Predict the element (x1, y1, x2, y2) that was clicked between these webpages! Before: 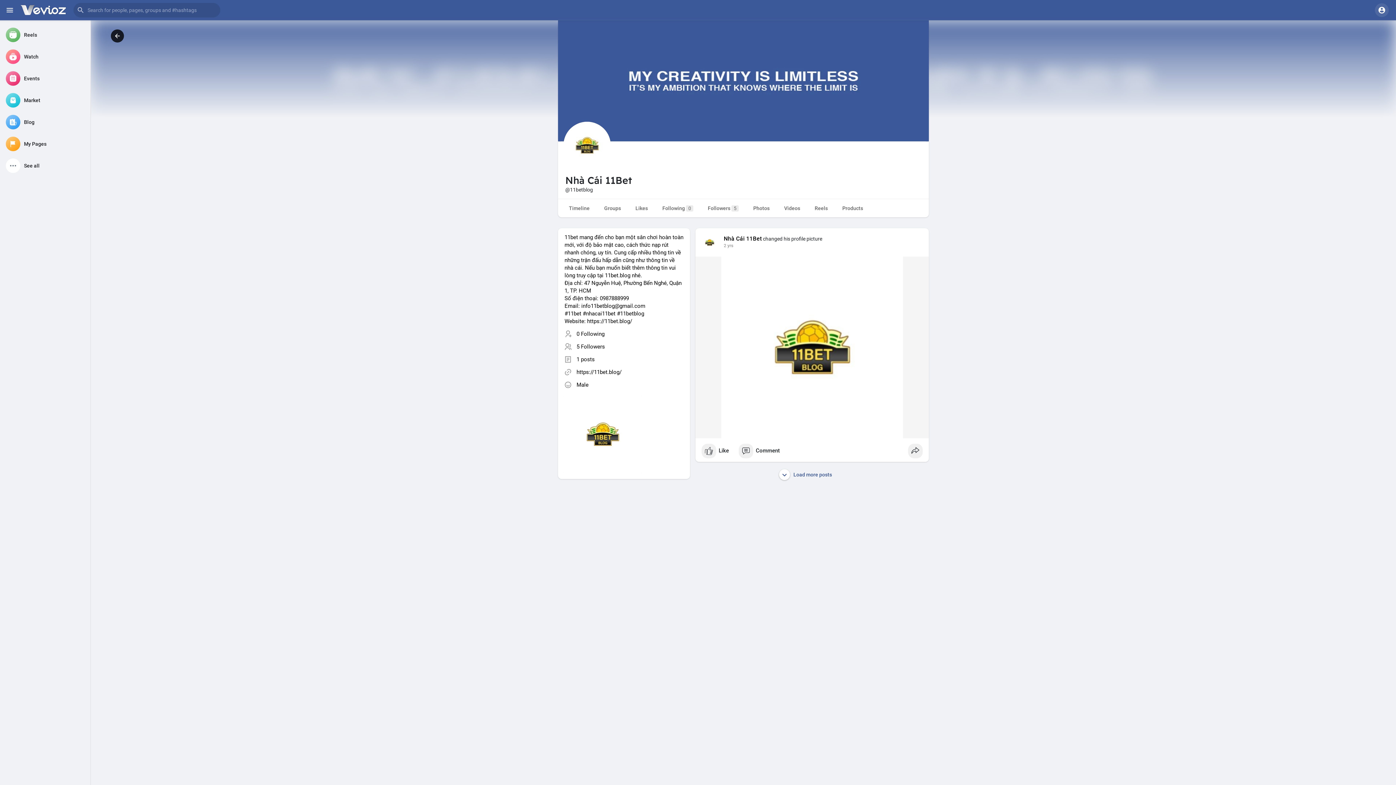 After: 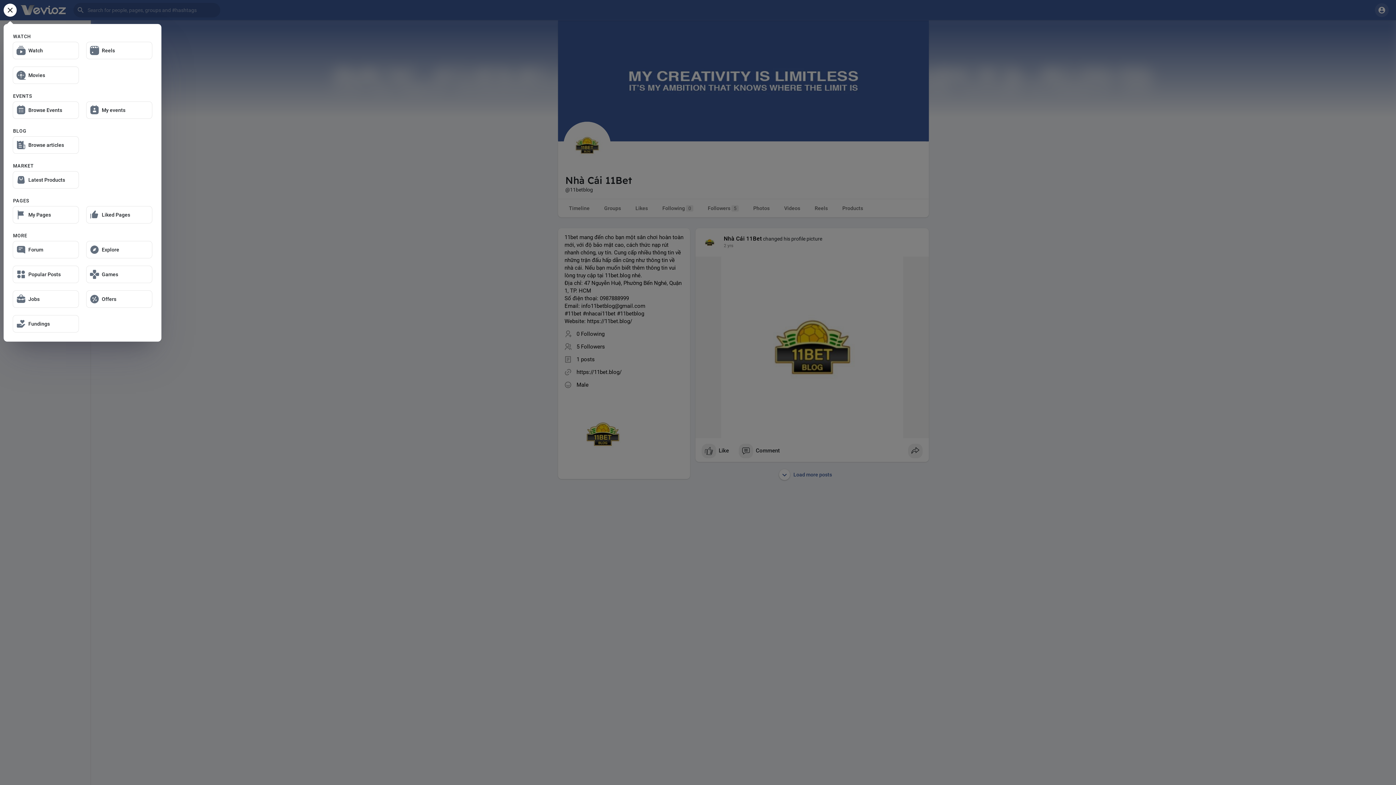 Action: bbox: (3, 4, 16, 16)